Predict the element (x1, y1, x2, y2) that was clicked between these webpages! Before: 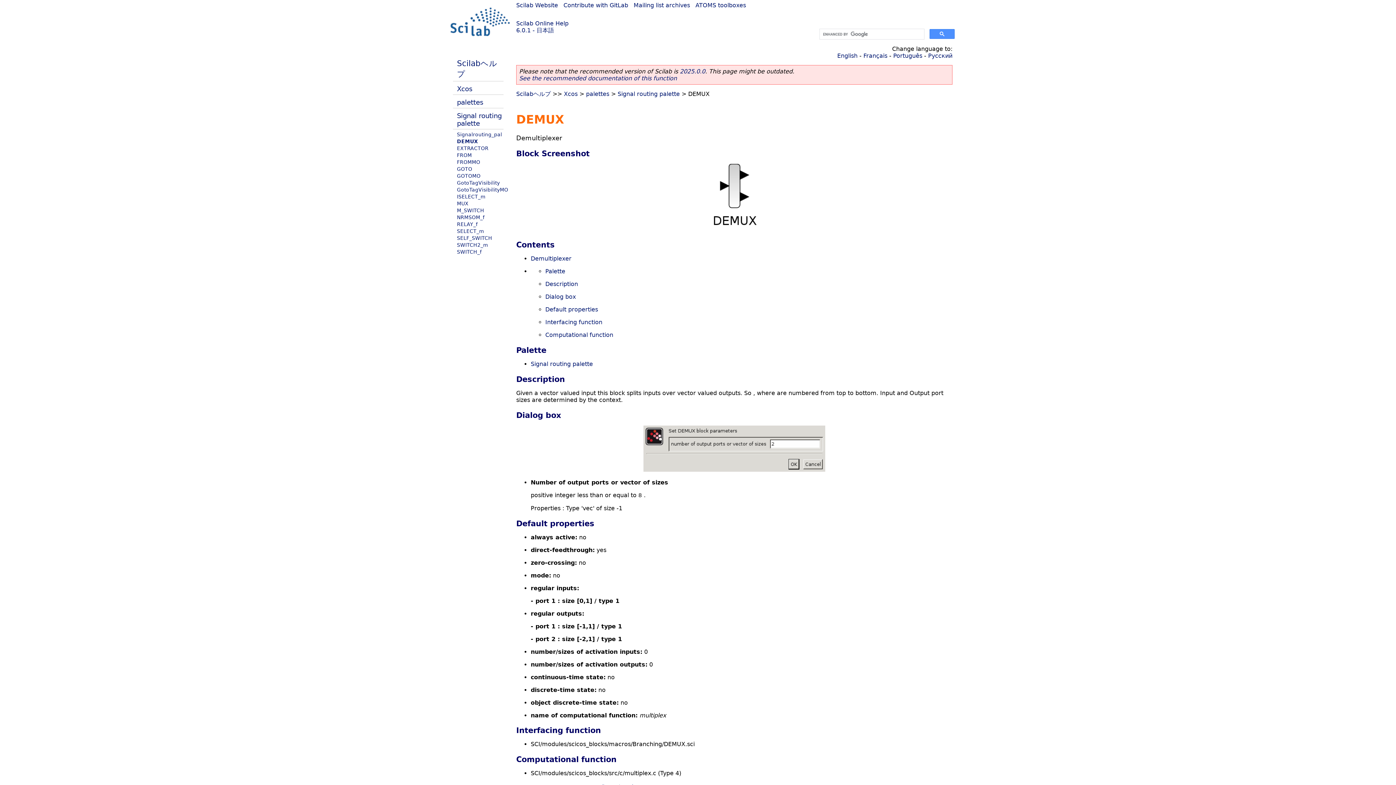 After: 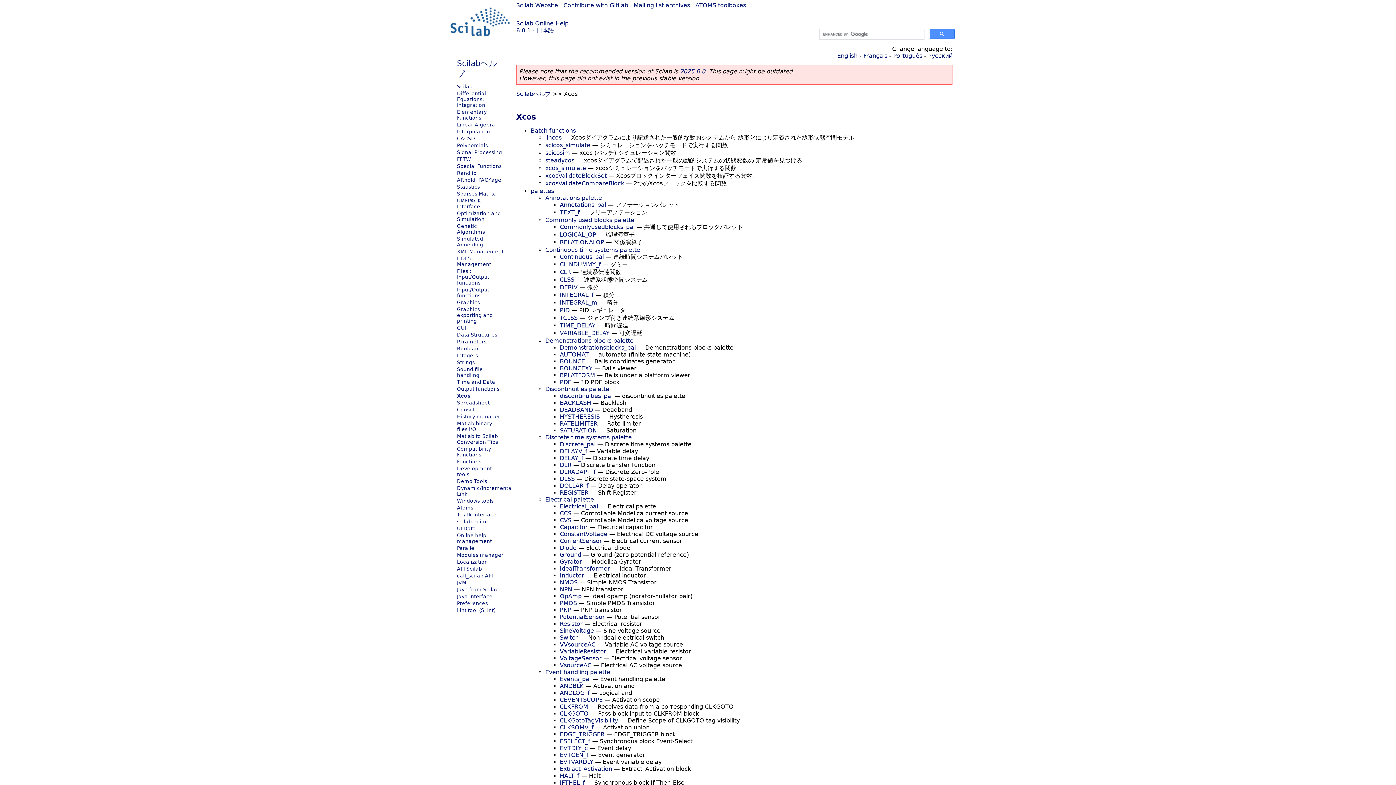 Action: bbox: (564, 90, 577, 97) label: Xcos